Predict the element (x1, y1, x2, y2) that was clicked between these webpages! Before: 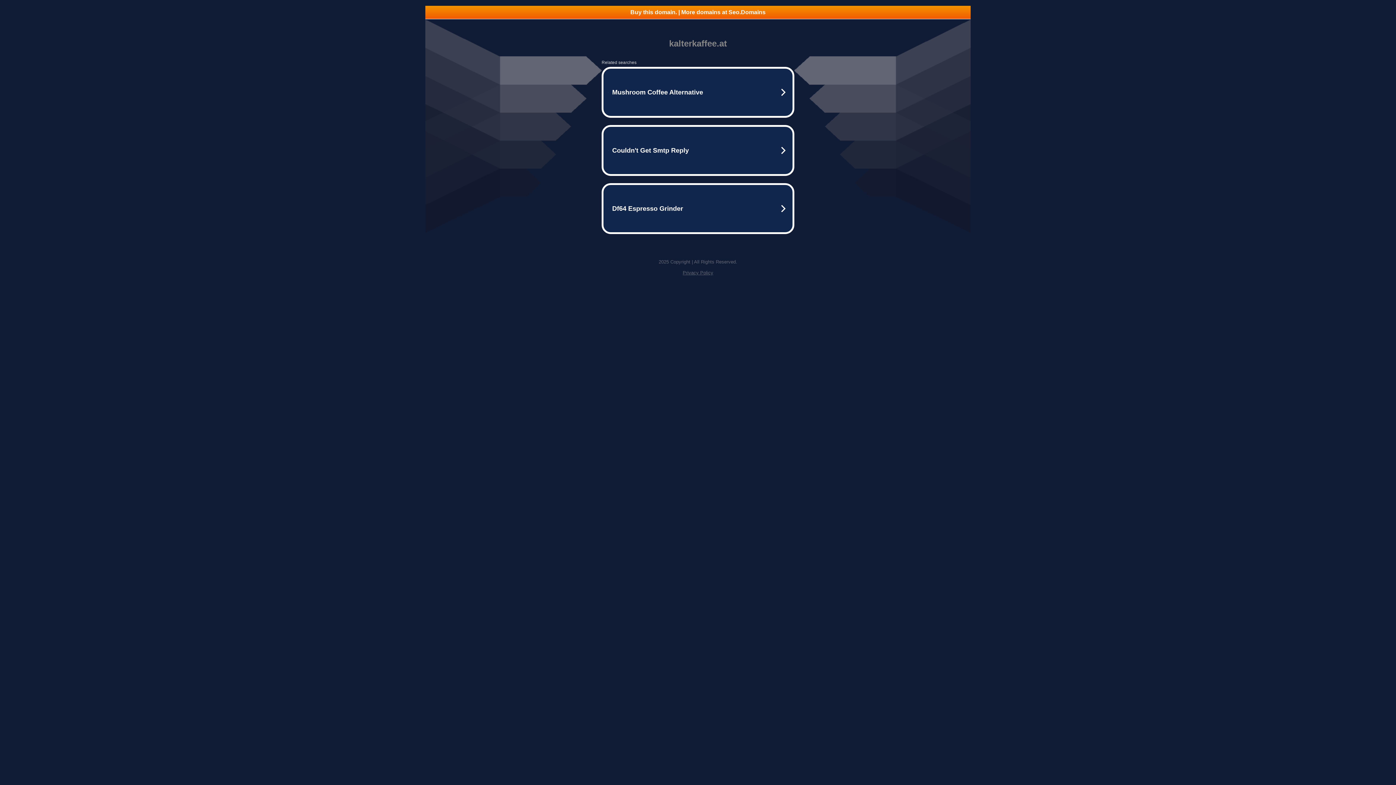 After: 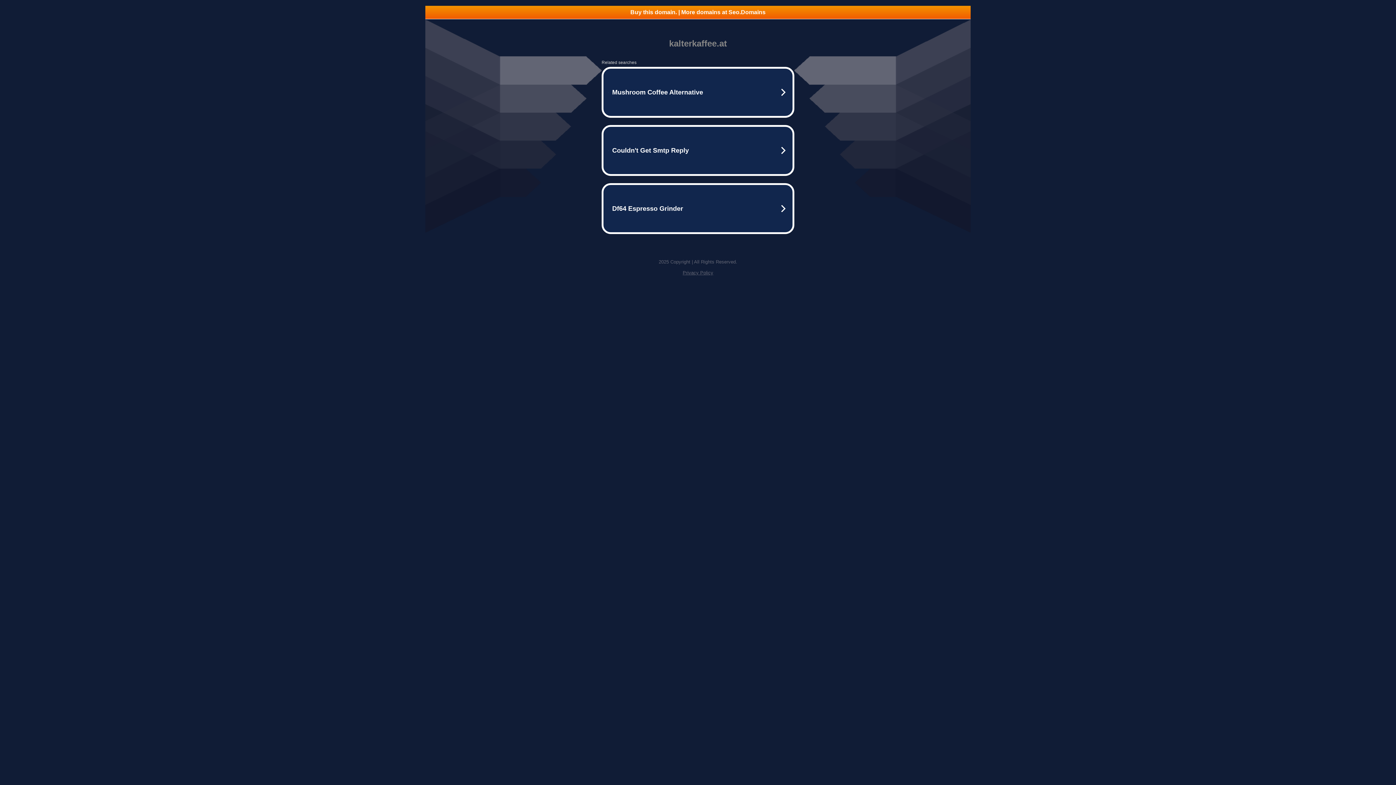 Action: label: Privacy Policy bbox: (682, 270, 713, 275)